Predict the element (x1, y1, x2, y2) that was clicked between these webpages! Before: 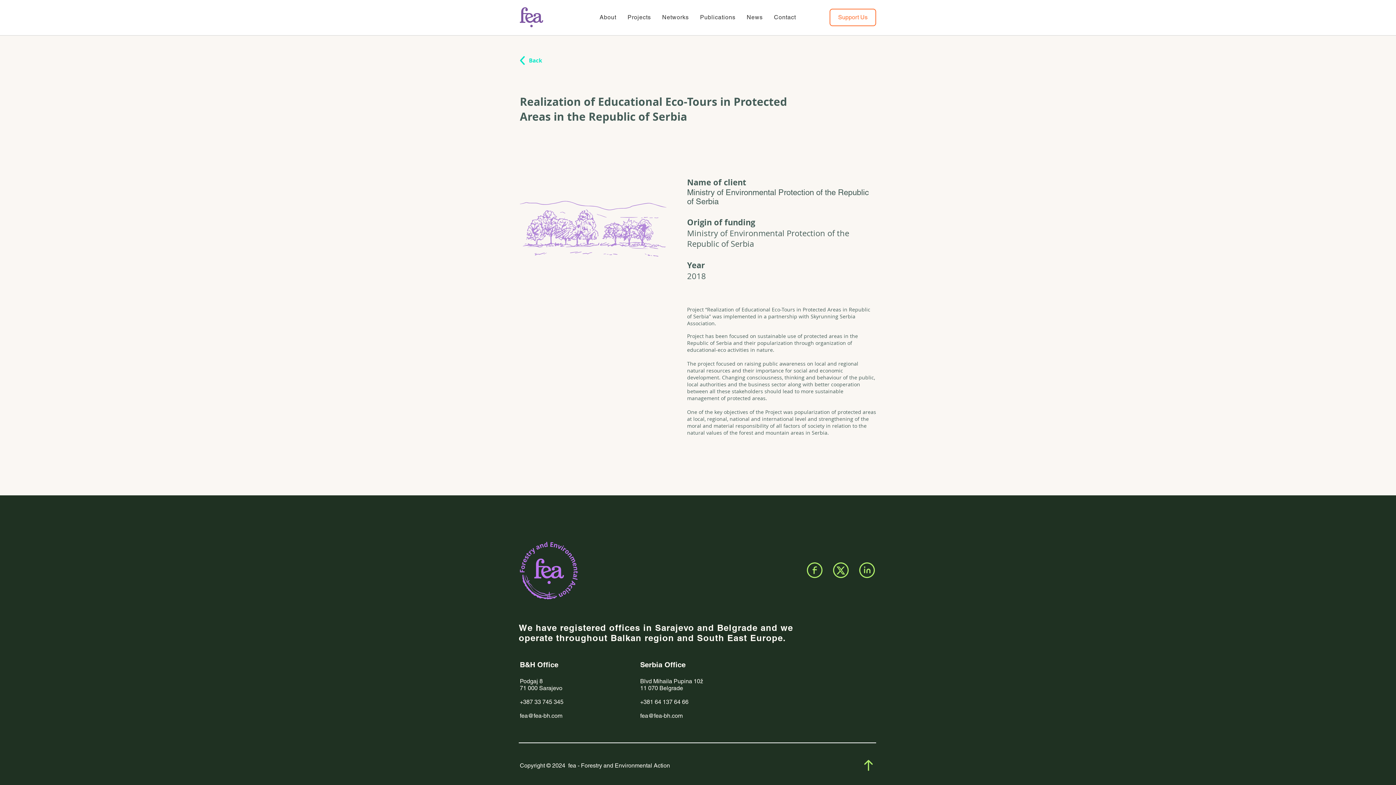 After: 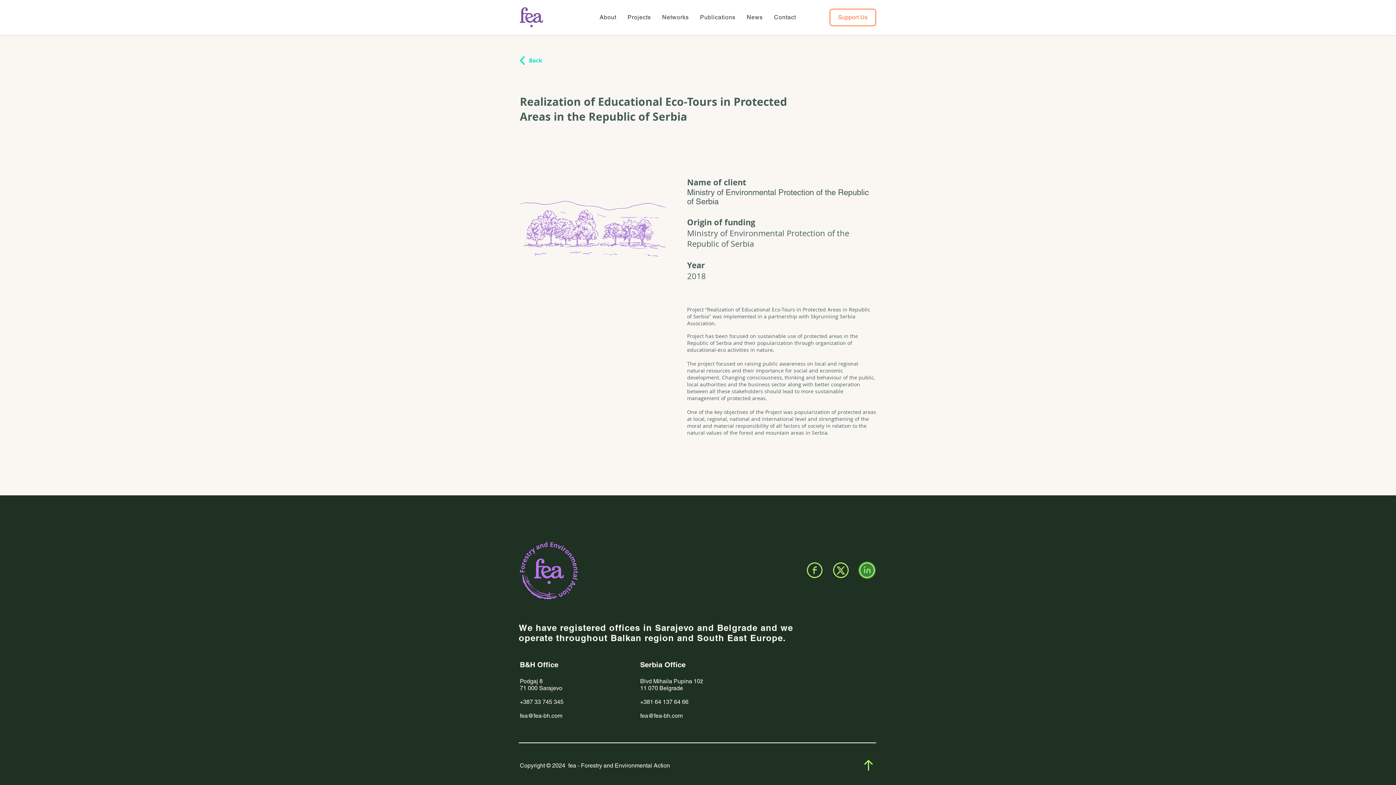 Action: bbox: (858, 561, 876, 579) label: LinkedIn